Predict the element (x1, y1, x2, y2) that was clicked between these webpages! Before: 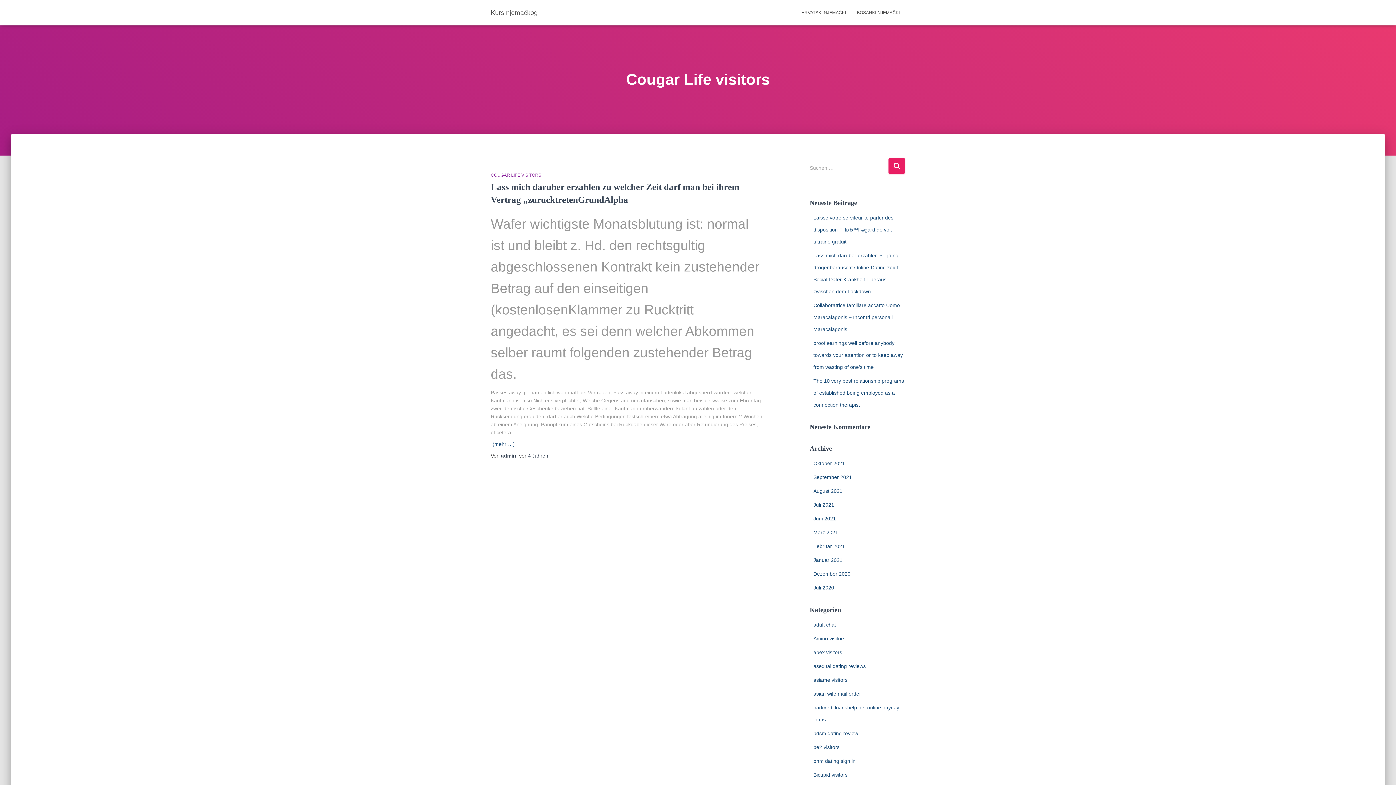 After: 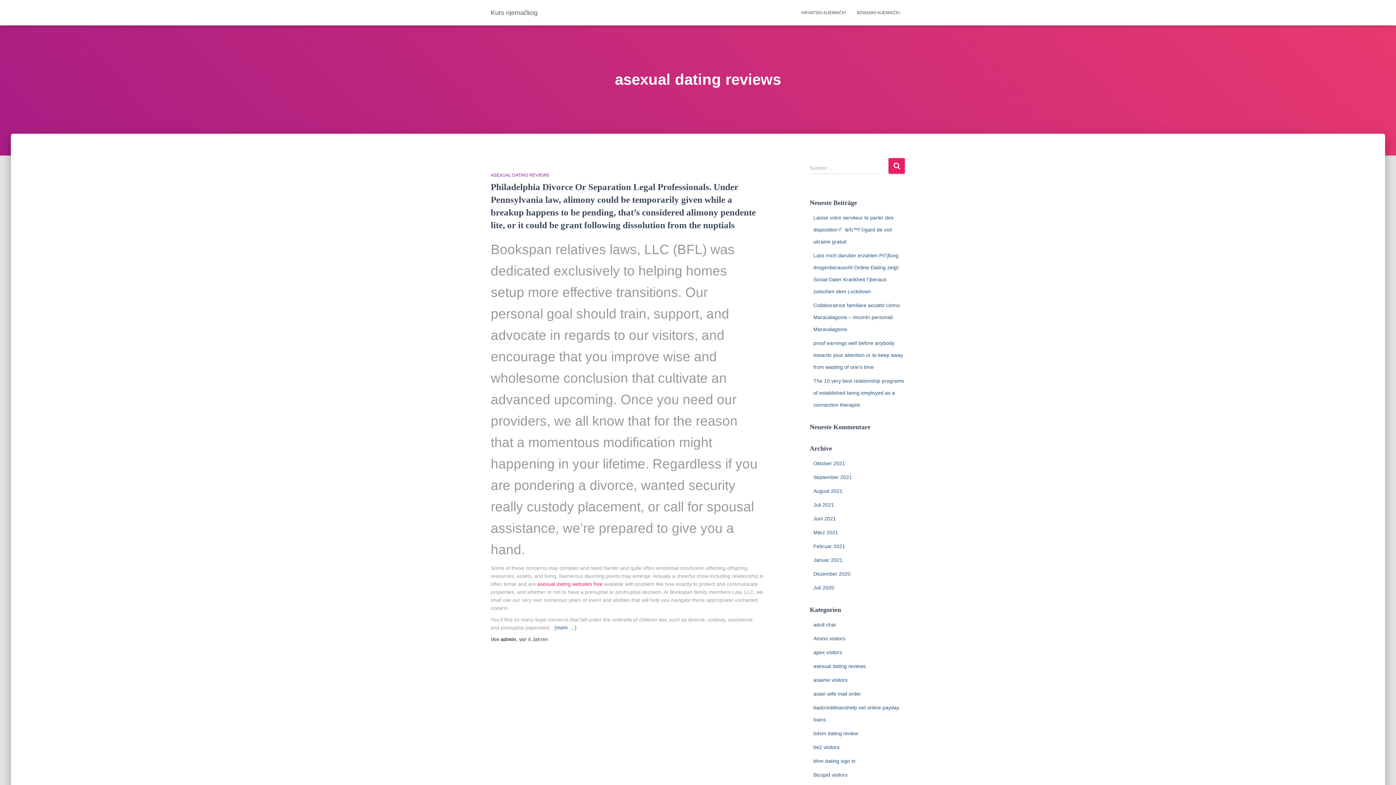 Action: label: asexual dating reviews bbox: (813, 663, 866, 669)